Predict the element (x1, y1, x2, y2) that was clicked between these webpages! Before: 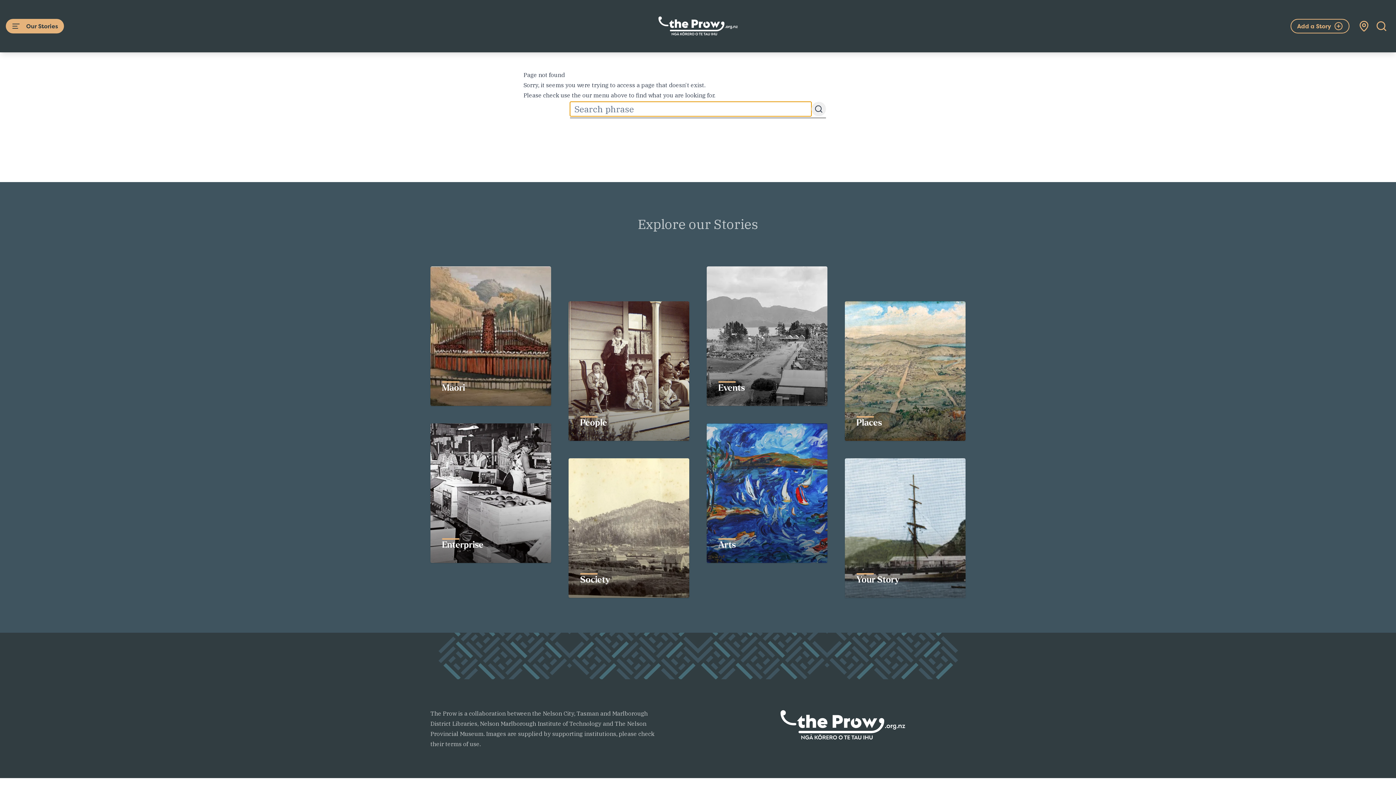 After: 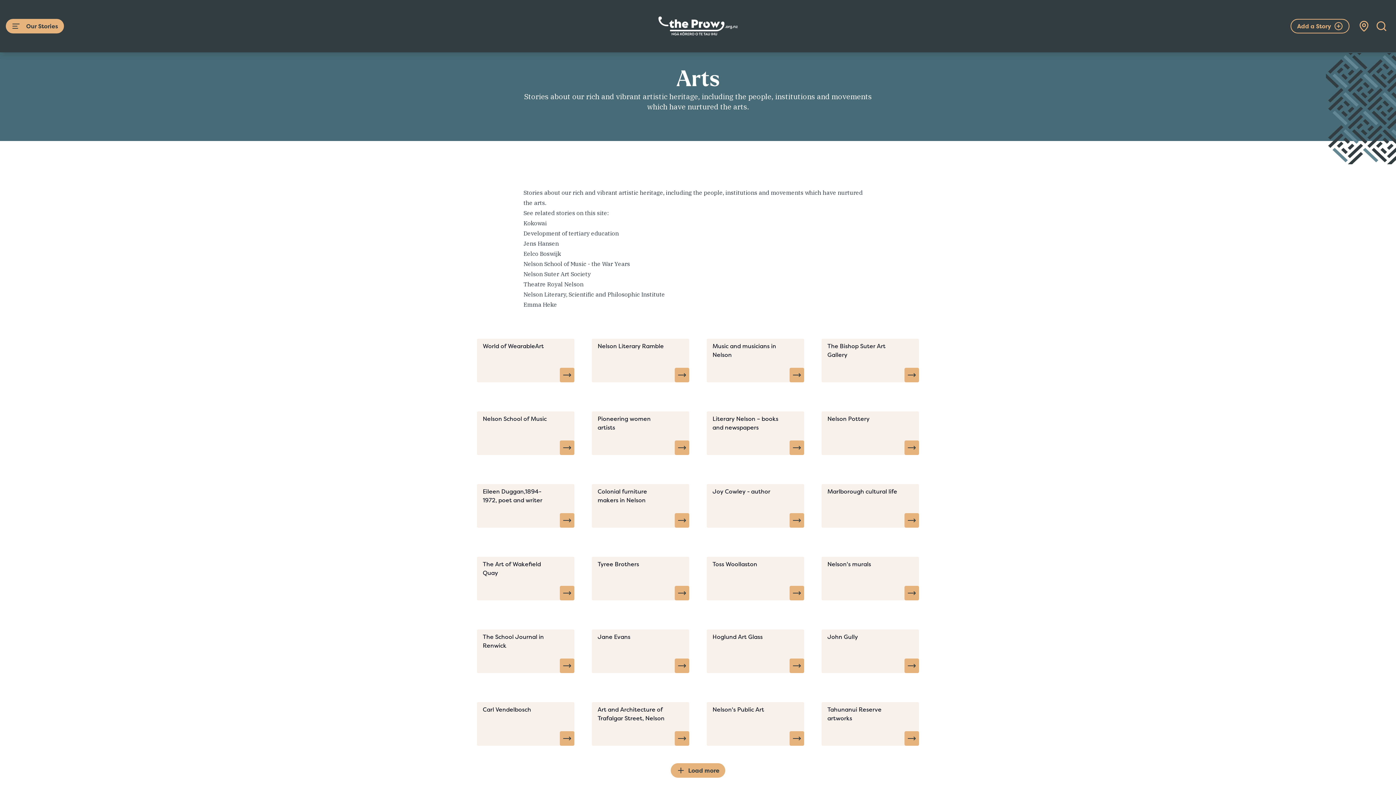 Action: bbox: (718, 540, 736, 551) label: Arts